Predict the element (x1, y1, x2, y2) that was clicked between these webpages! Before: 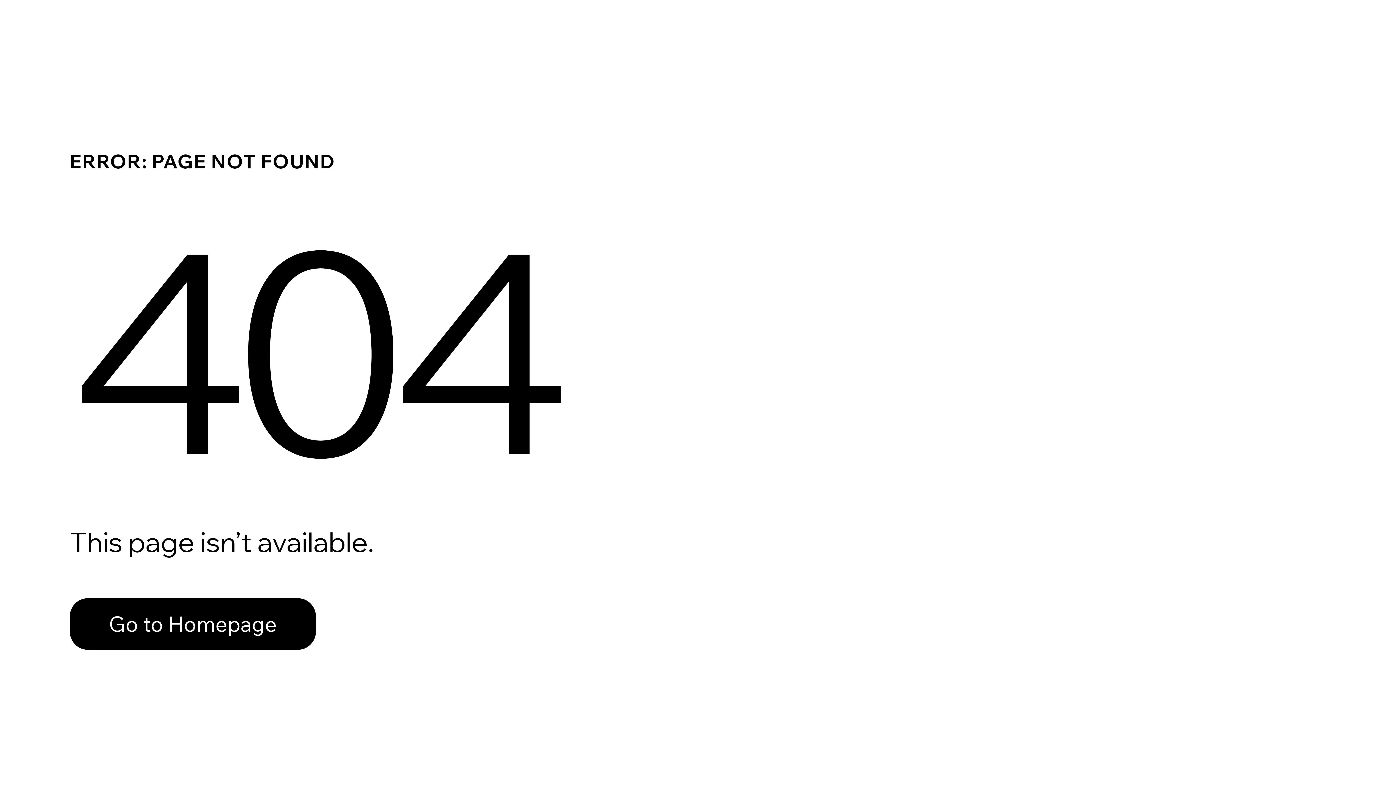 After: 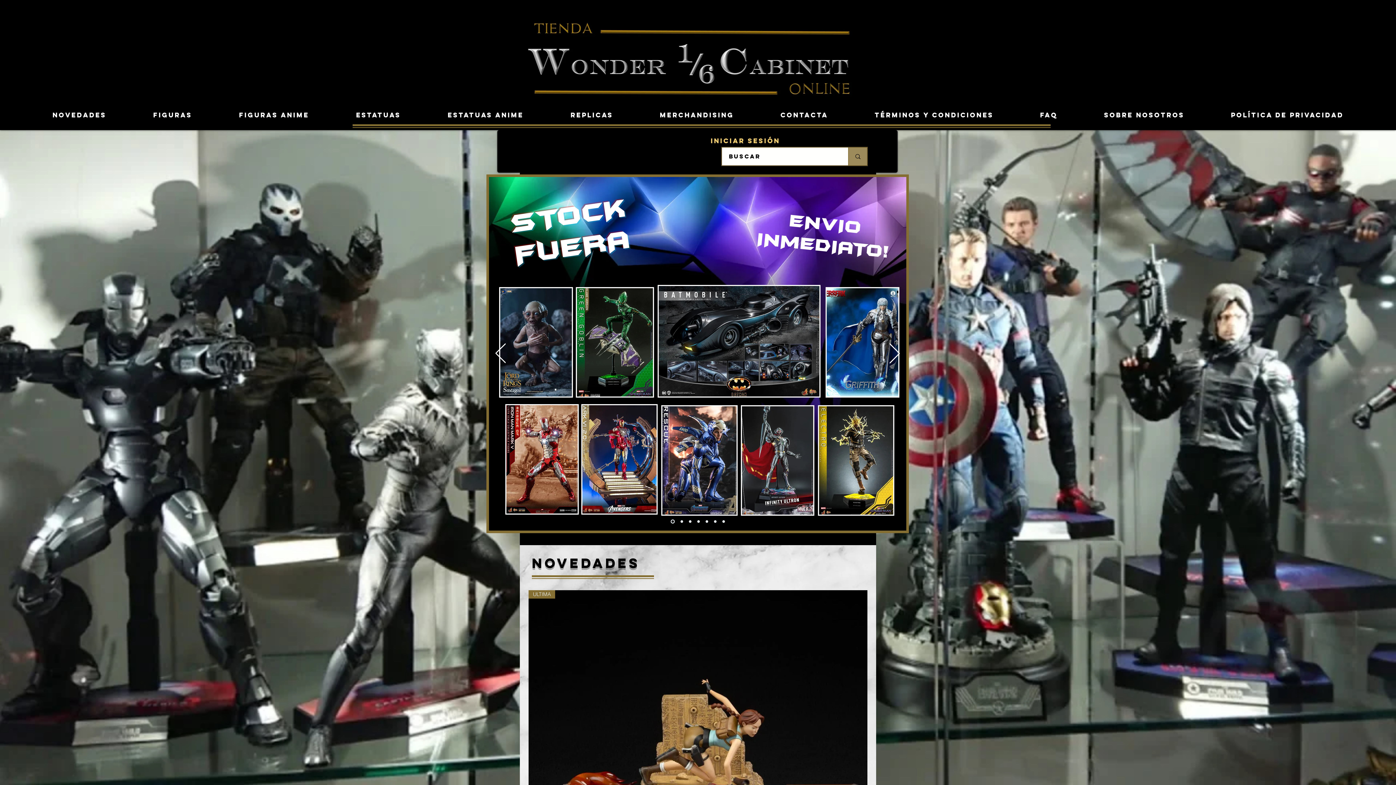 Action: label: Go to Homepage bbox: (69, 598, 316, 650)